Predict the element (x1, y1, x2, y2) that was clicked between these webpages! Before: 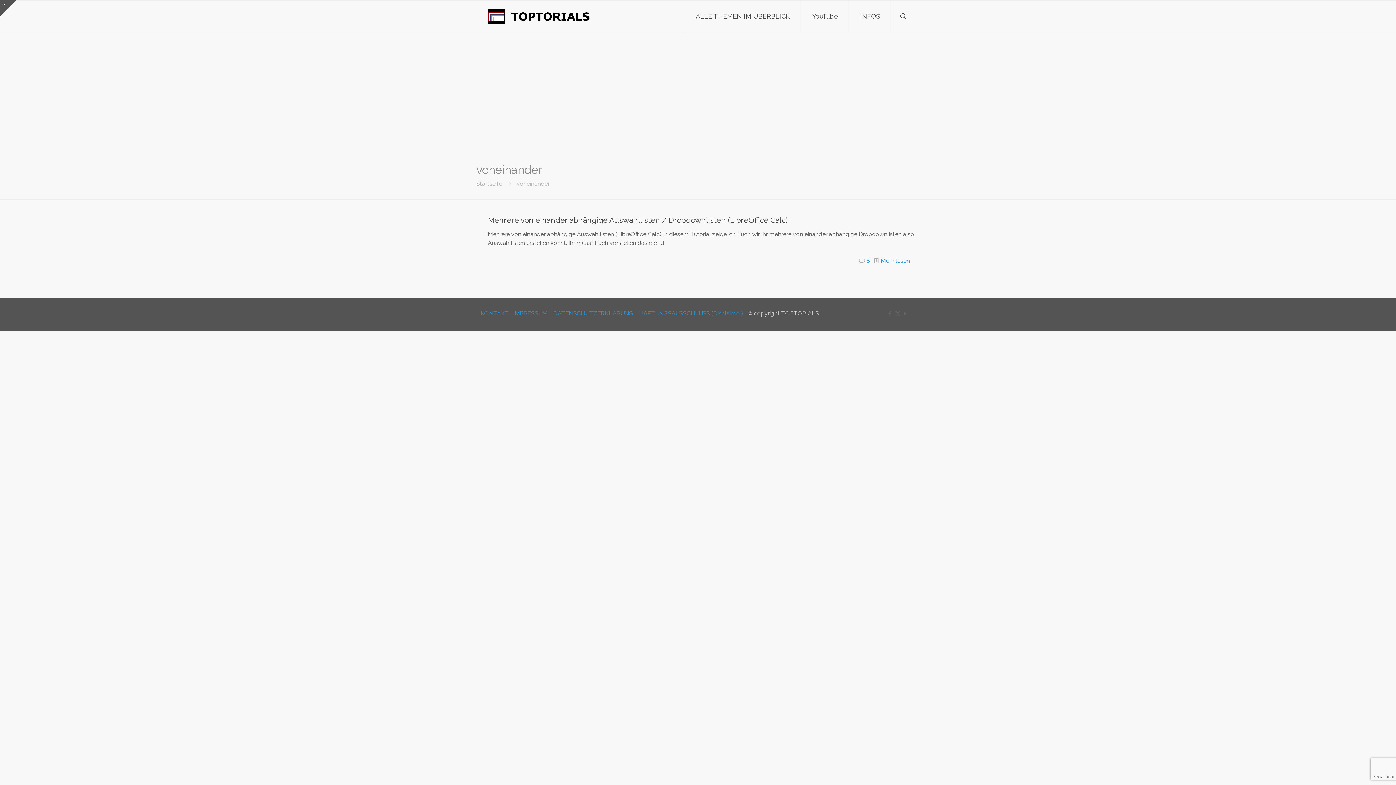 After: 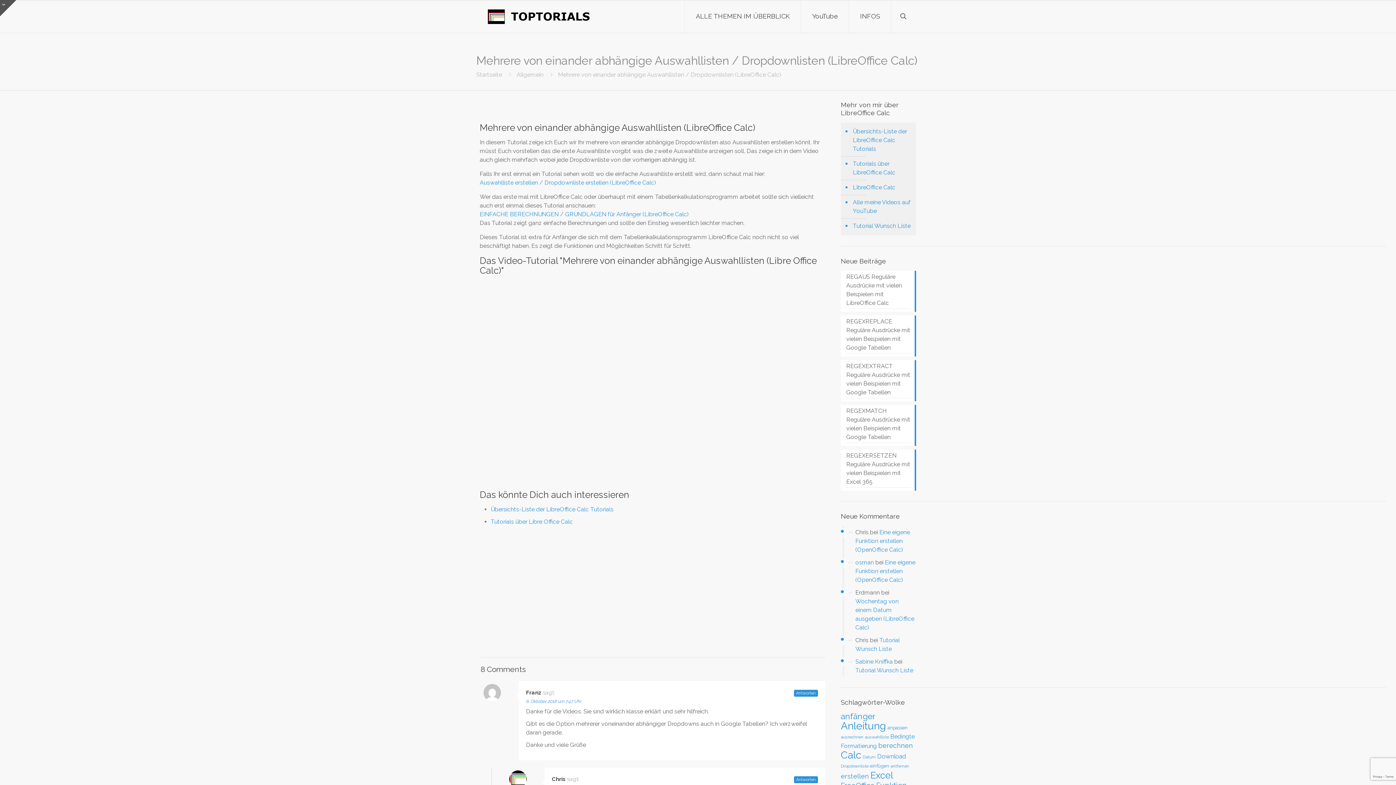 Action: label: Mehrere von einander abhängige Auswahllisten / Dropdownlisten (LibreOffice Calc) bbox: (488, 215, 788, 224)